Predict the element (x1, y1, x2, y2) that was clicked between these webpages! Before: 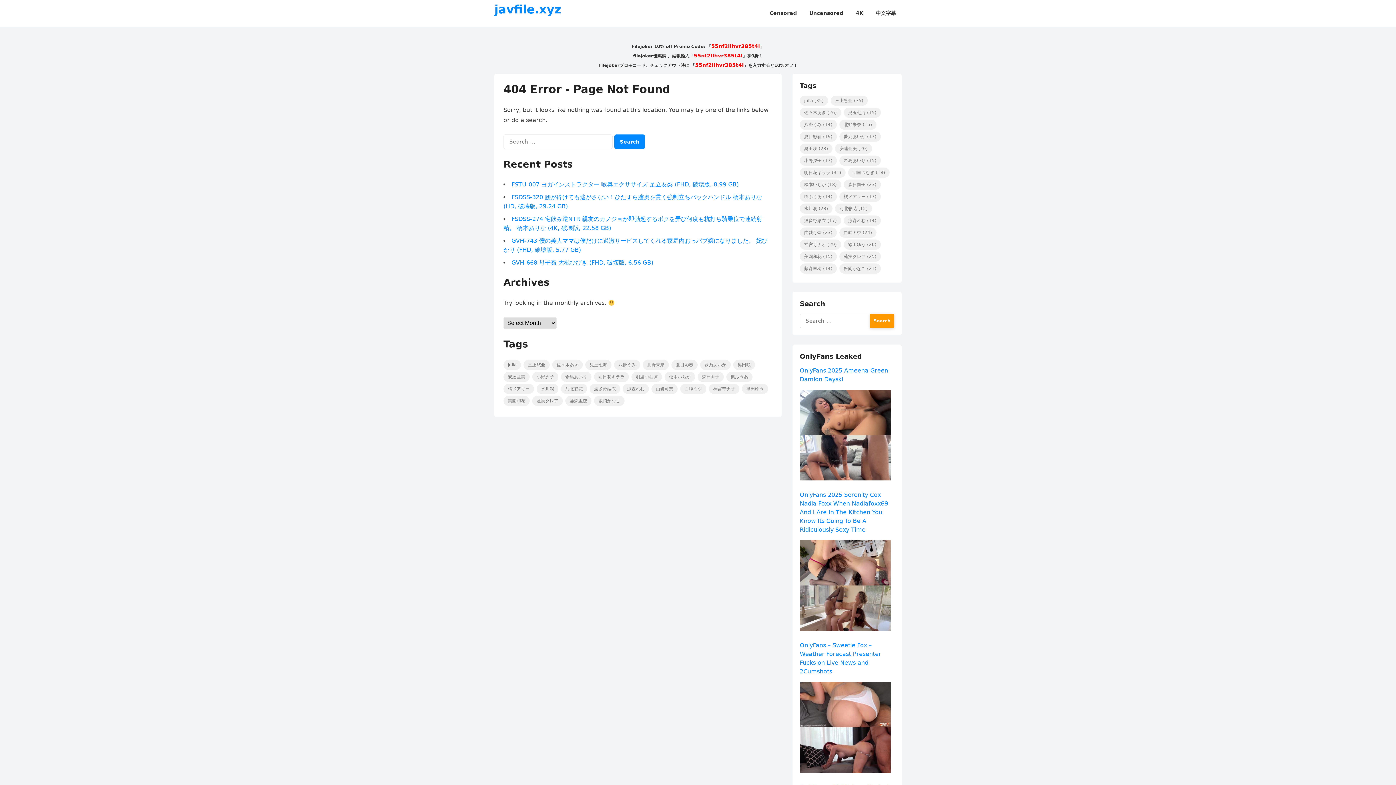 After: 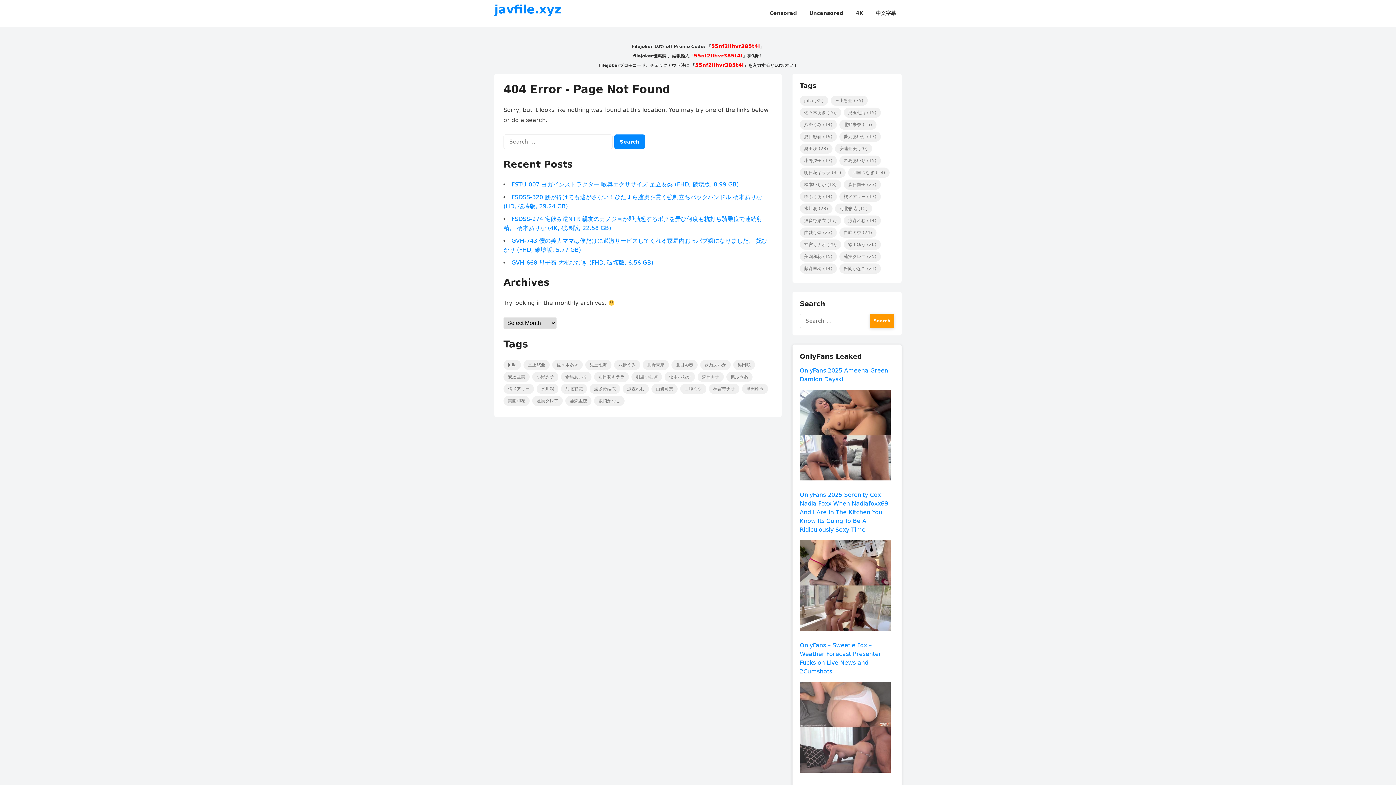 Action: bbox: (800, 682, 890, 773)